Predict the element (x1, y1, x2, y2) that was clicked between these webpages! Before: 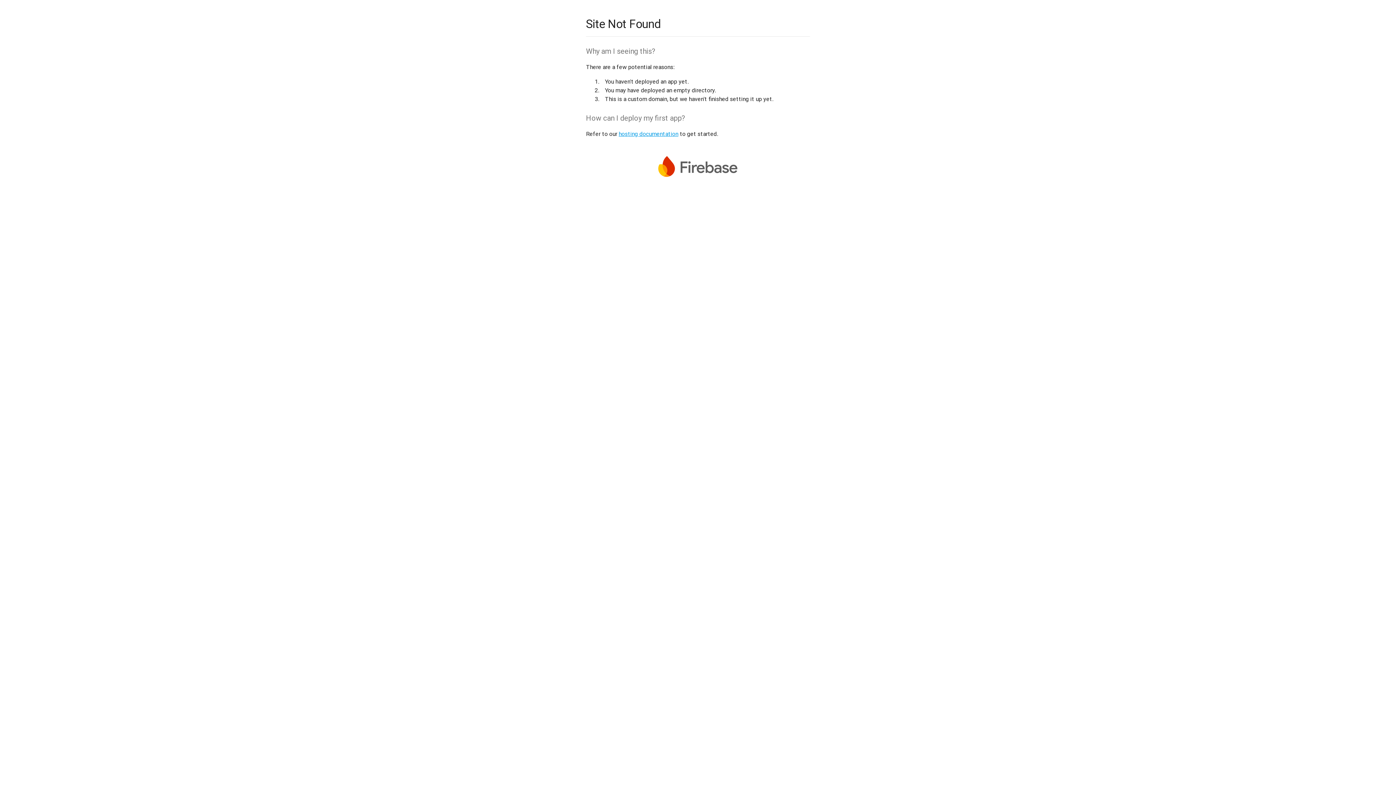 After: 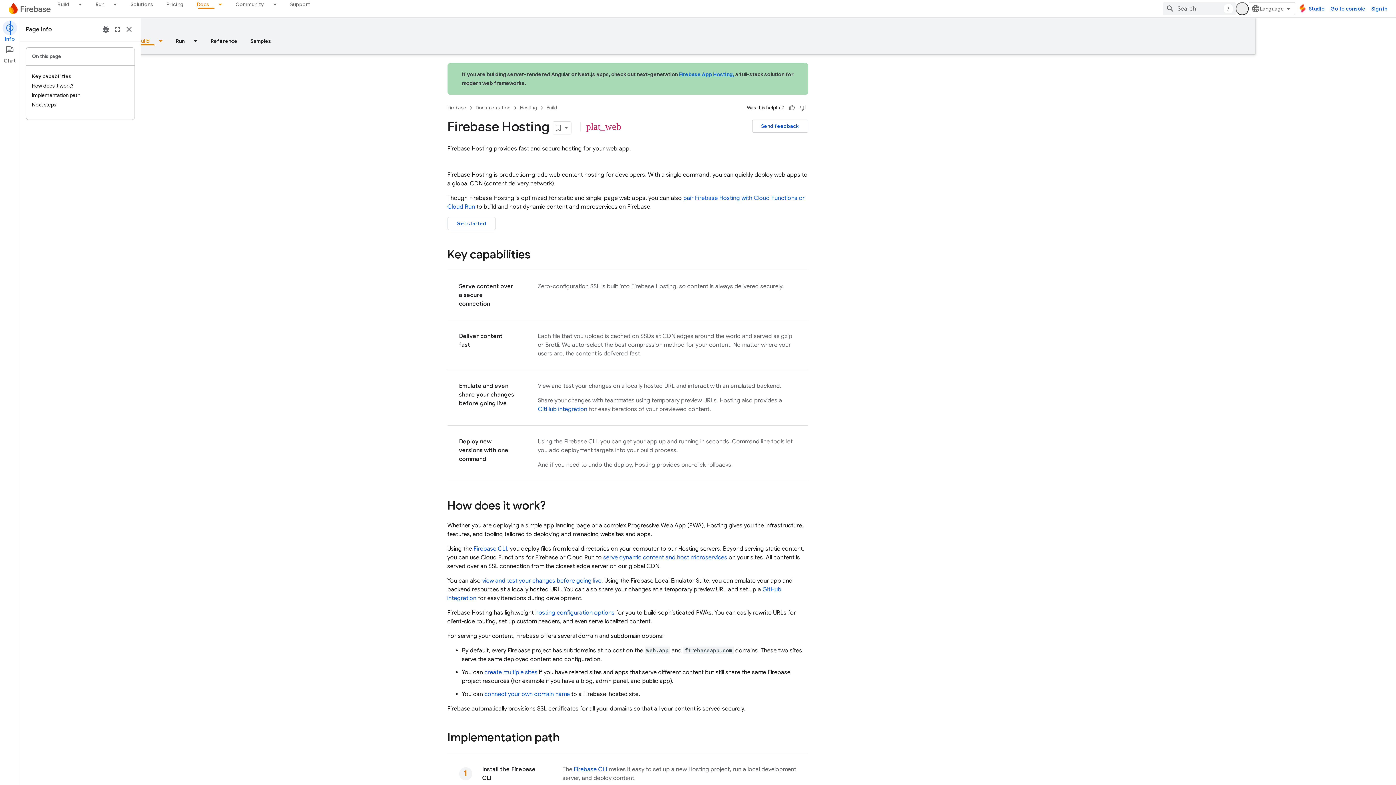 Action: label: hosting documentation bbox: (618, 130, 678, 137)